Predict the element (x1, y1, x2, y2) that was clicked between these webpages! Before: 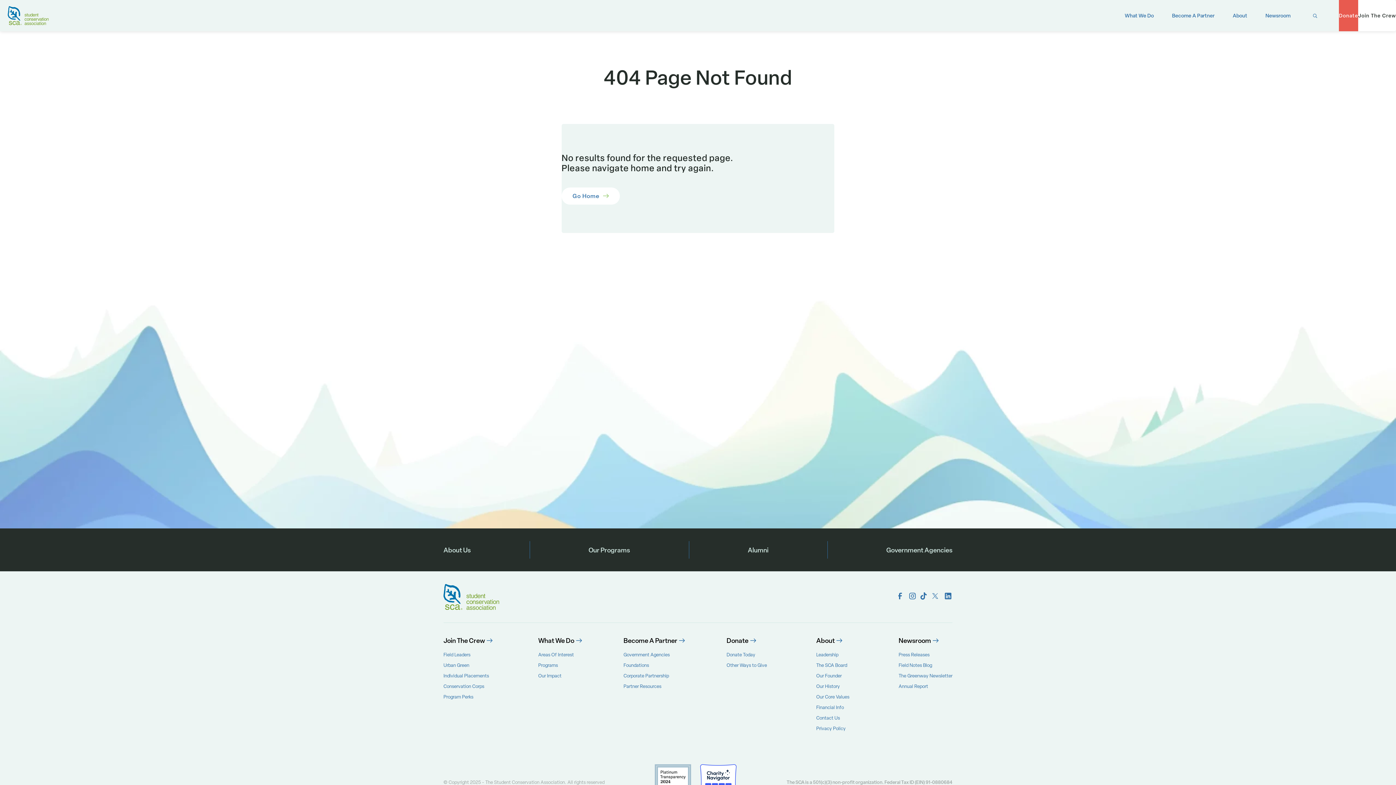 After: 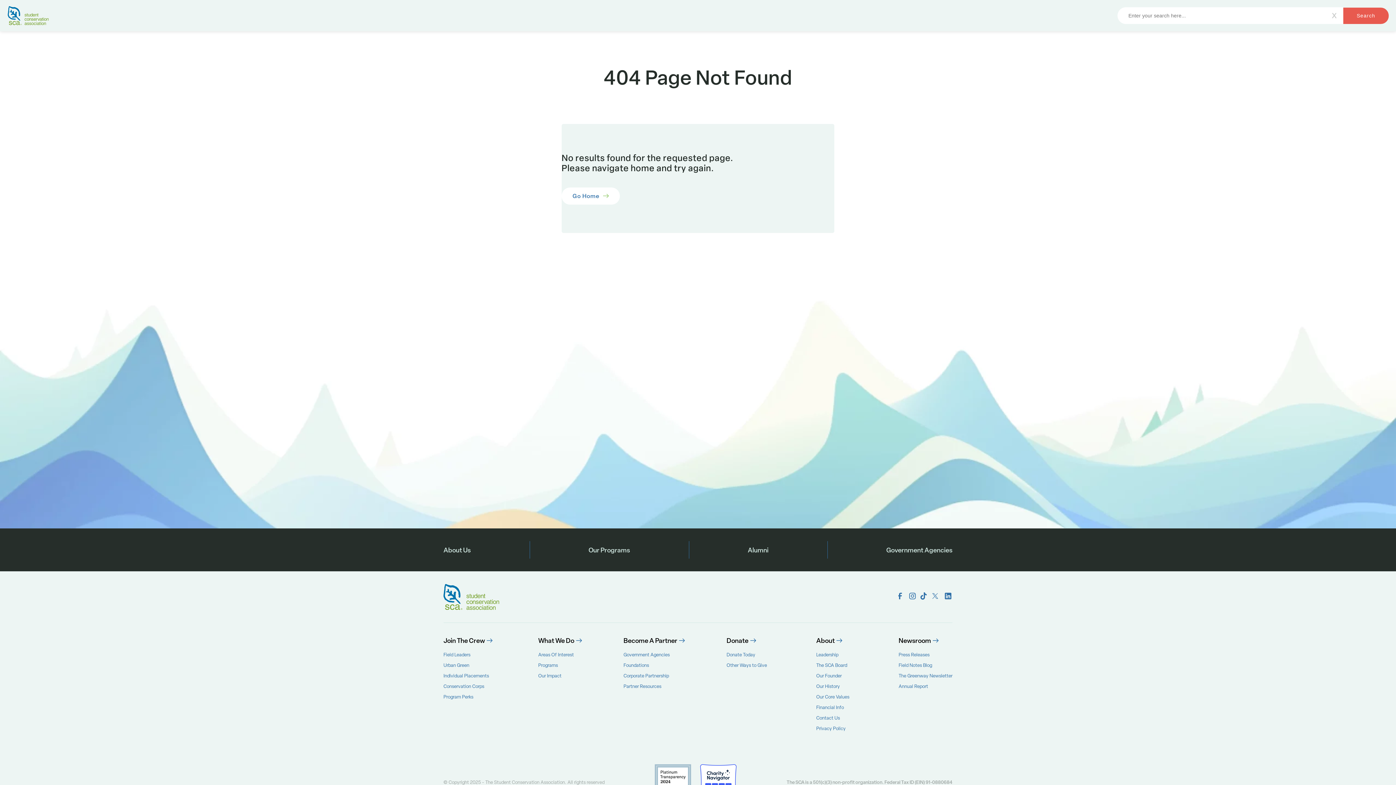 Action: label: Search bbox: (1309, 0, 1321, 32)